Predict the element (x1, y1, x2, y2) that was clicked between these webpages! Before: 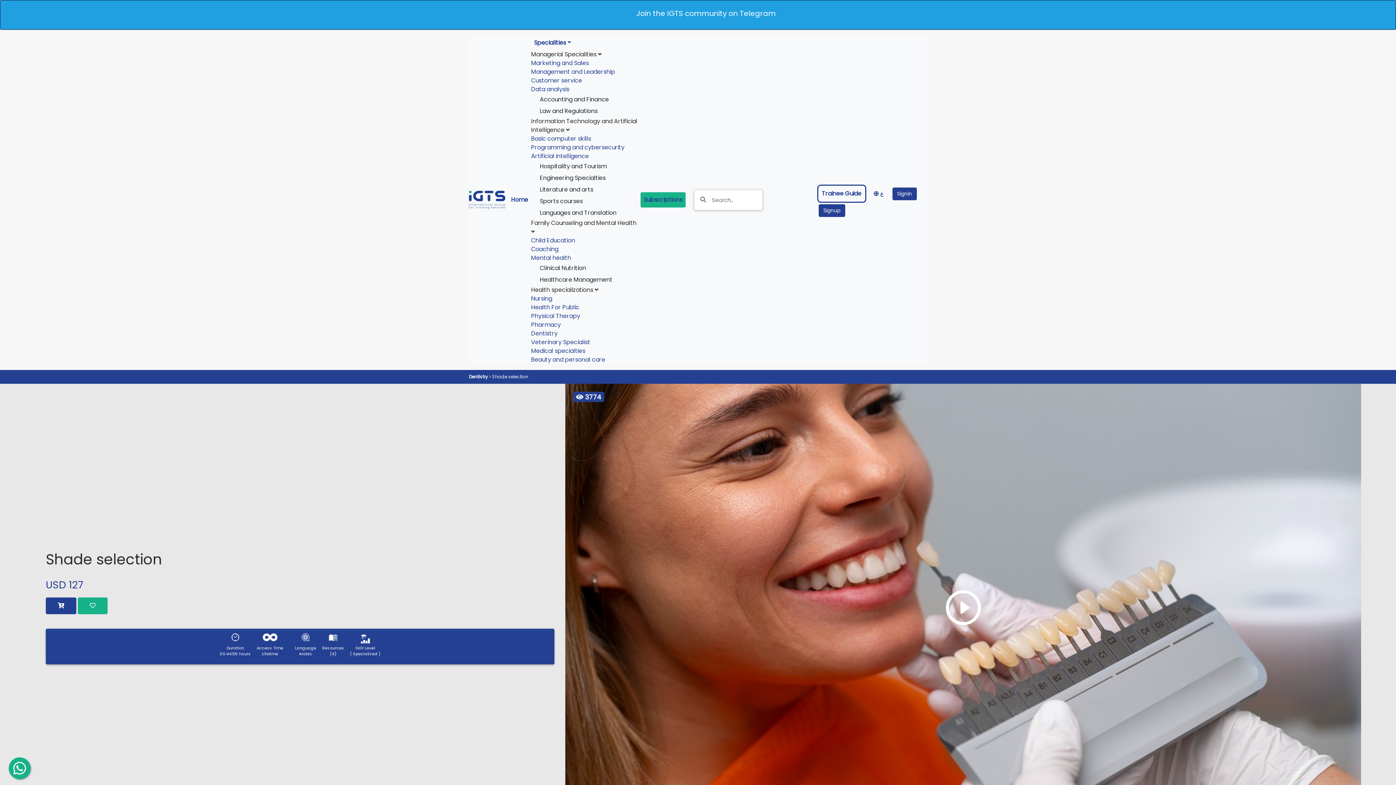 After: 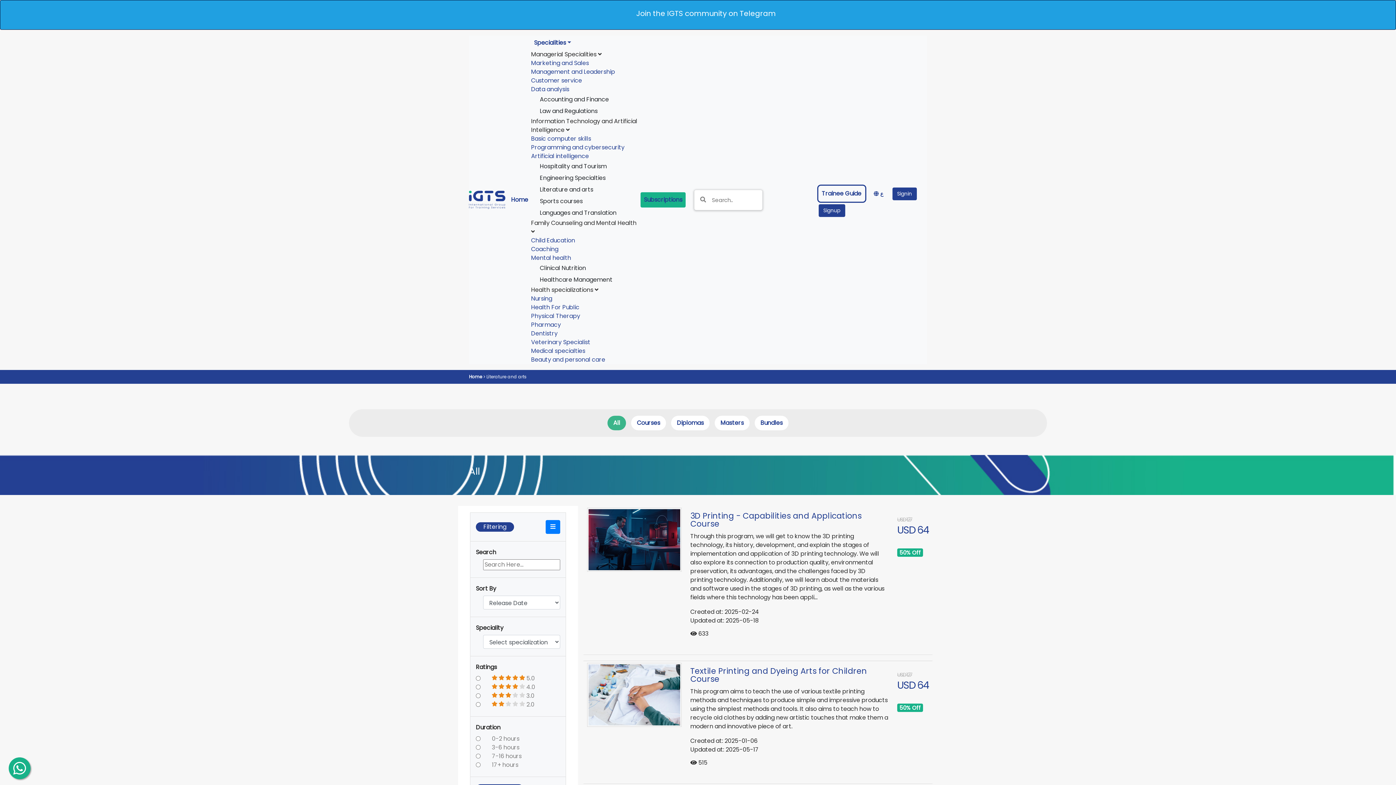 Action: bbox: (531, 184, 640, 195) label: Literature and arts